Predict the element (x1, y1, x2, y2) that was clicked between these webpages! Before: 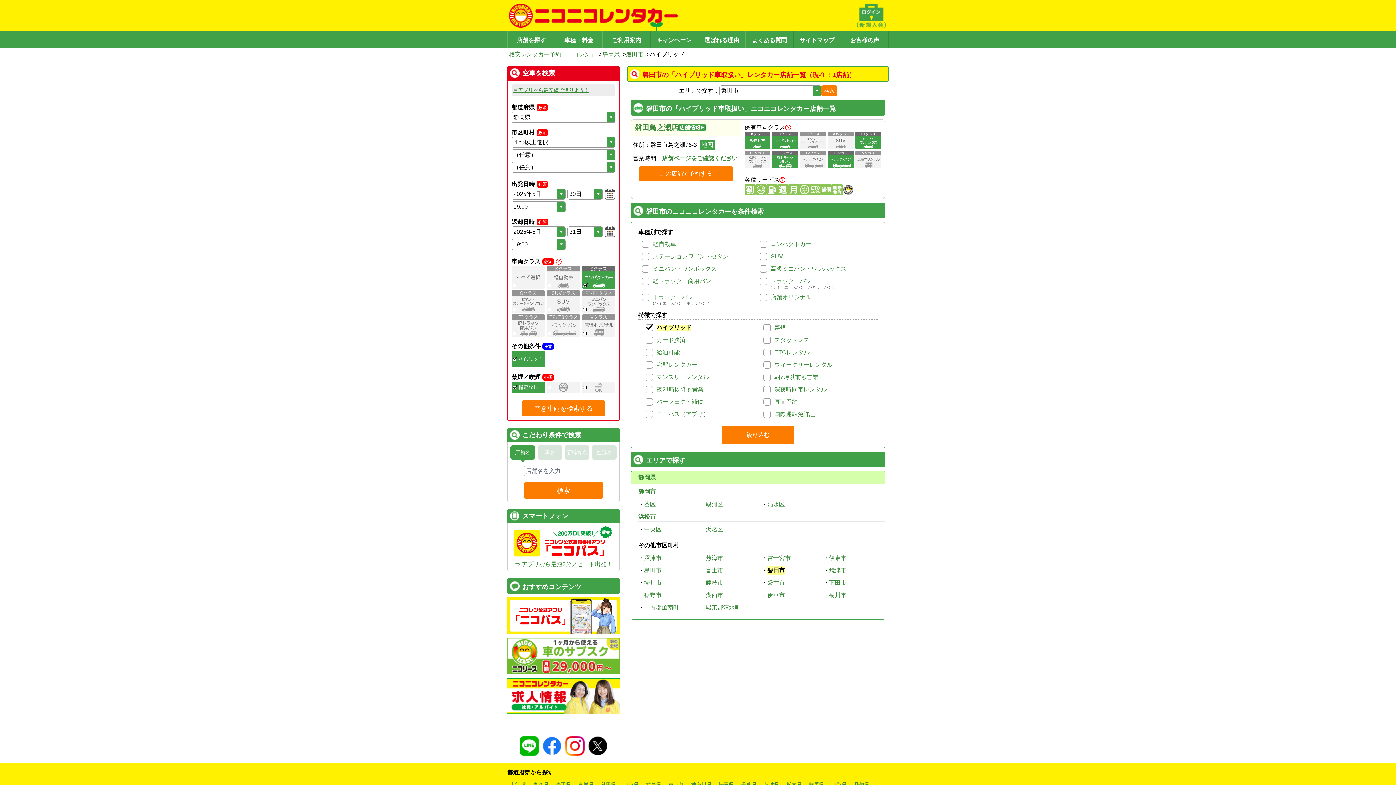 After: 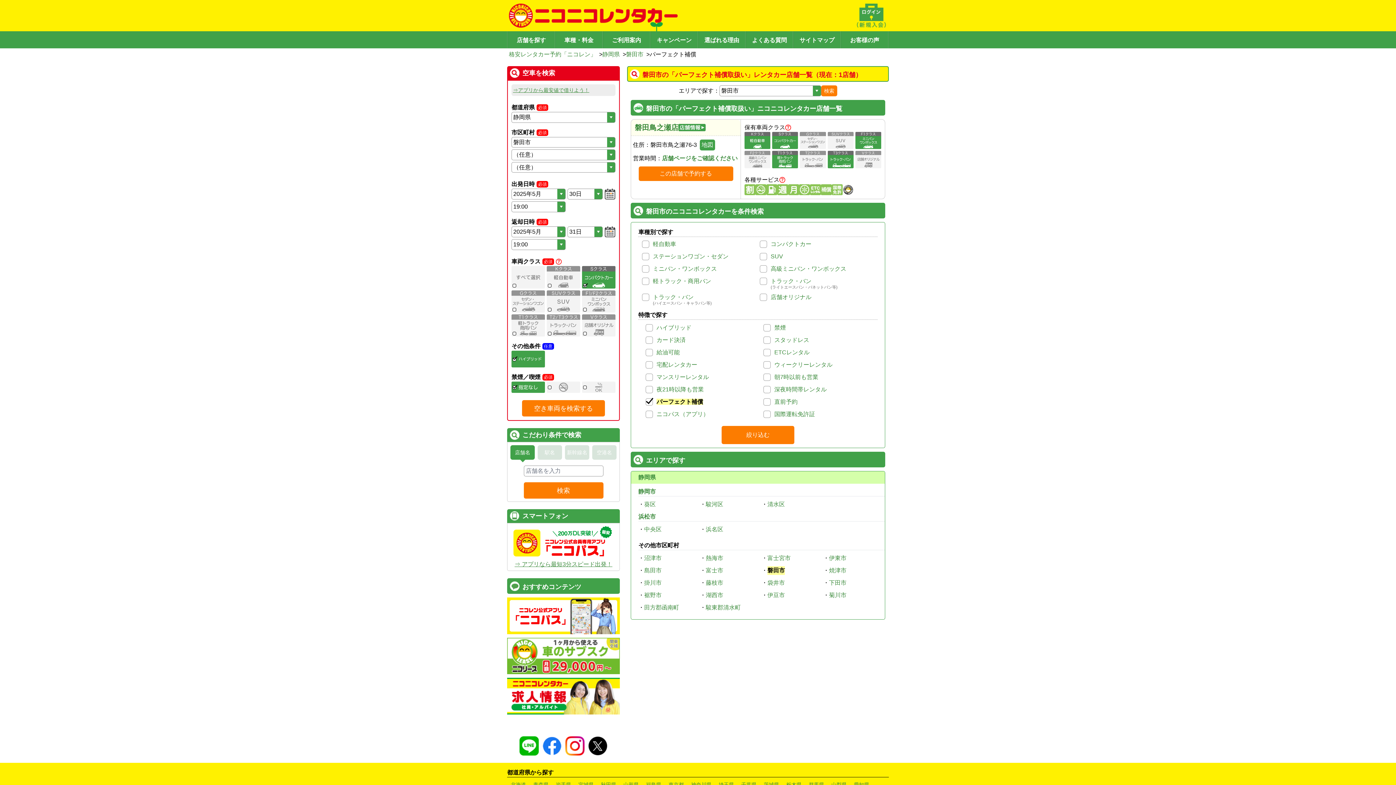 Action: label: パーフェクト補償 bbox: (656, 329, 760, 338)